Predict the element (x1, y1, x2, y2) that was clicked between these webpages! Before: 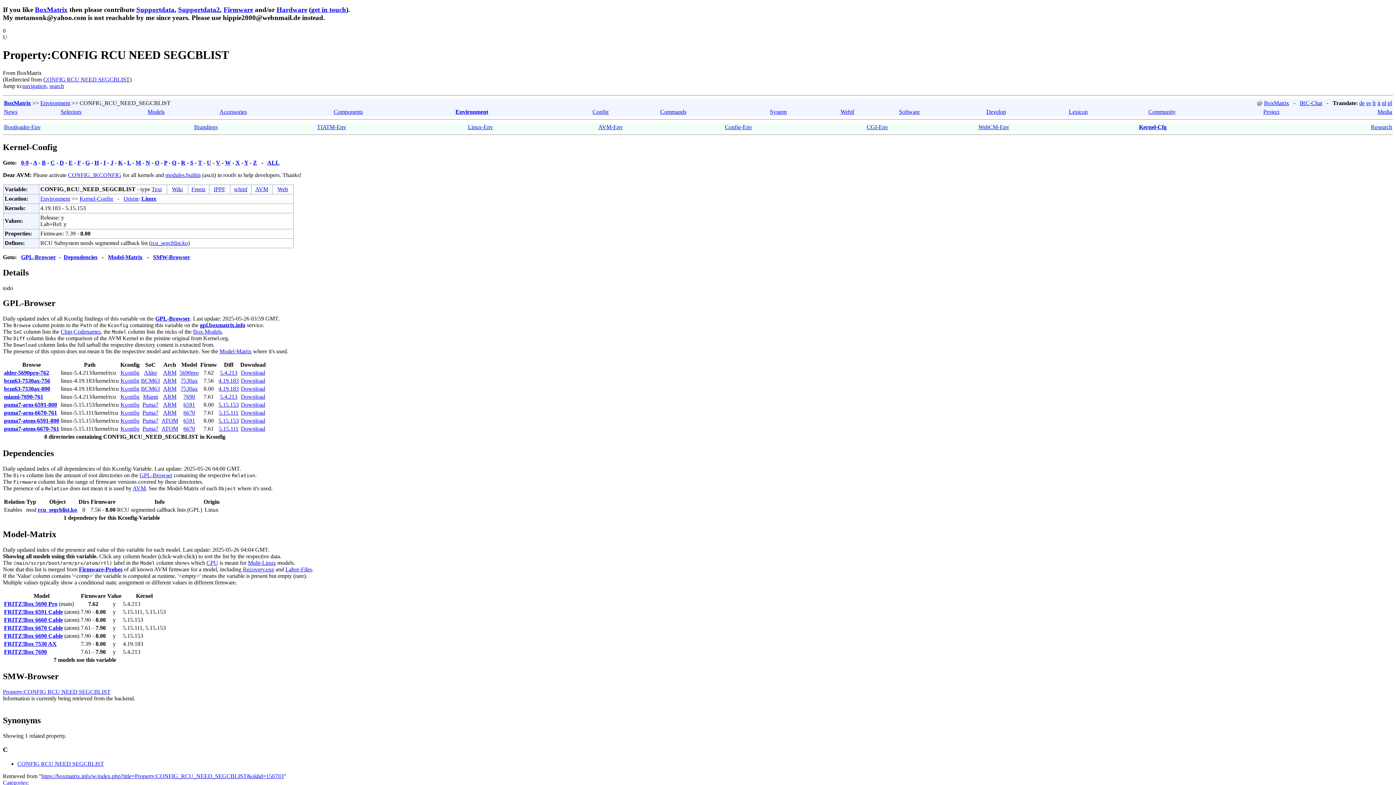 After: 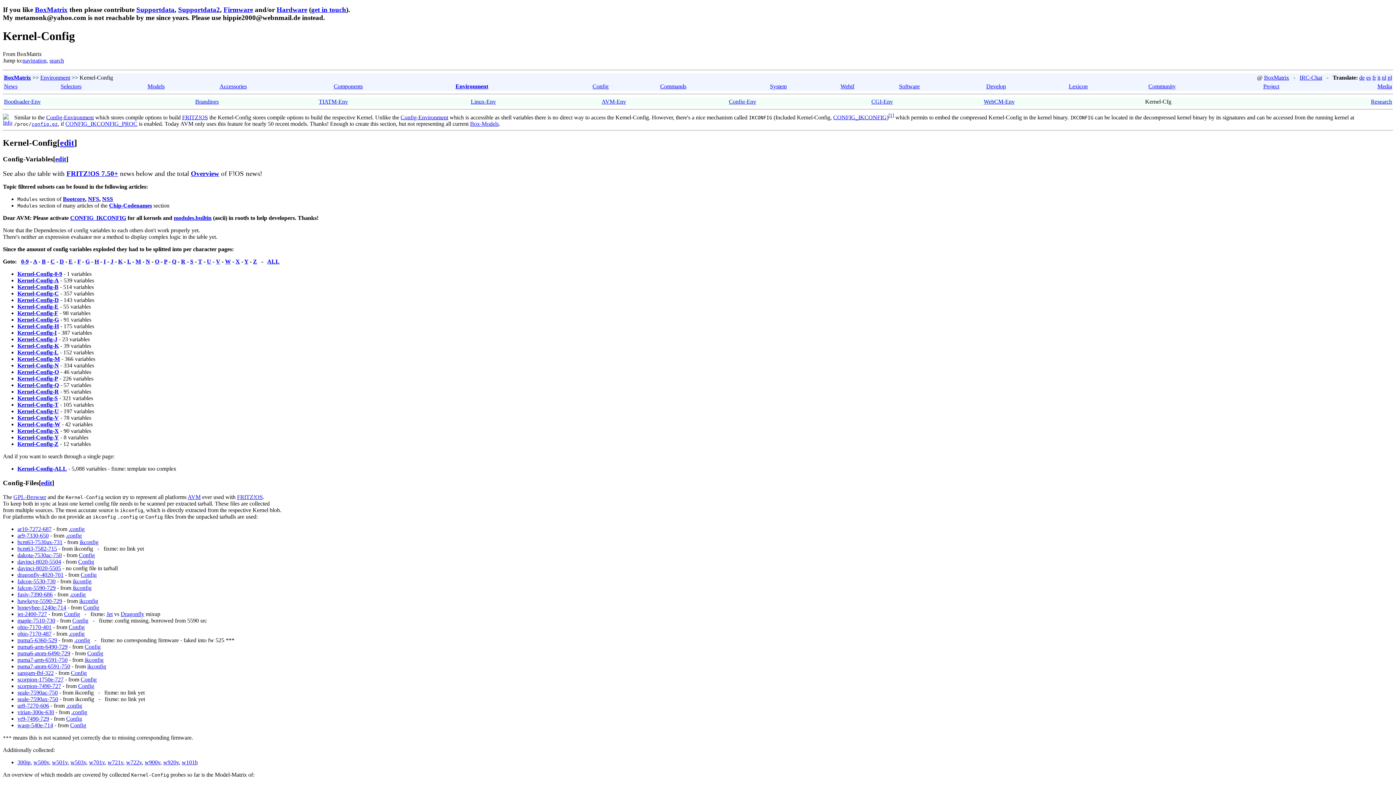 Action: label: Kernel-Cfg bbox: (1139, 123, 1166, 130)